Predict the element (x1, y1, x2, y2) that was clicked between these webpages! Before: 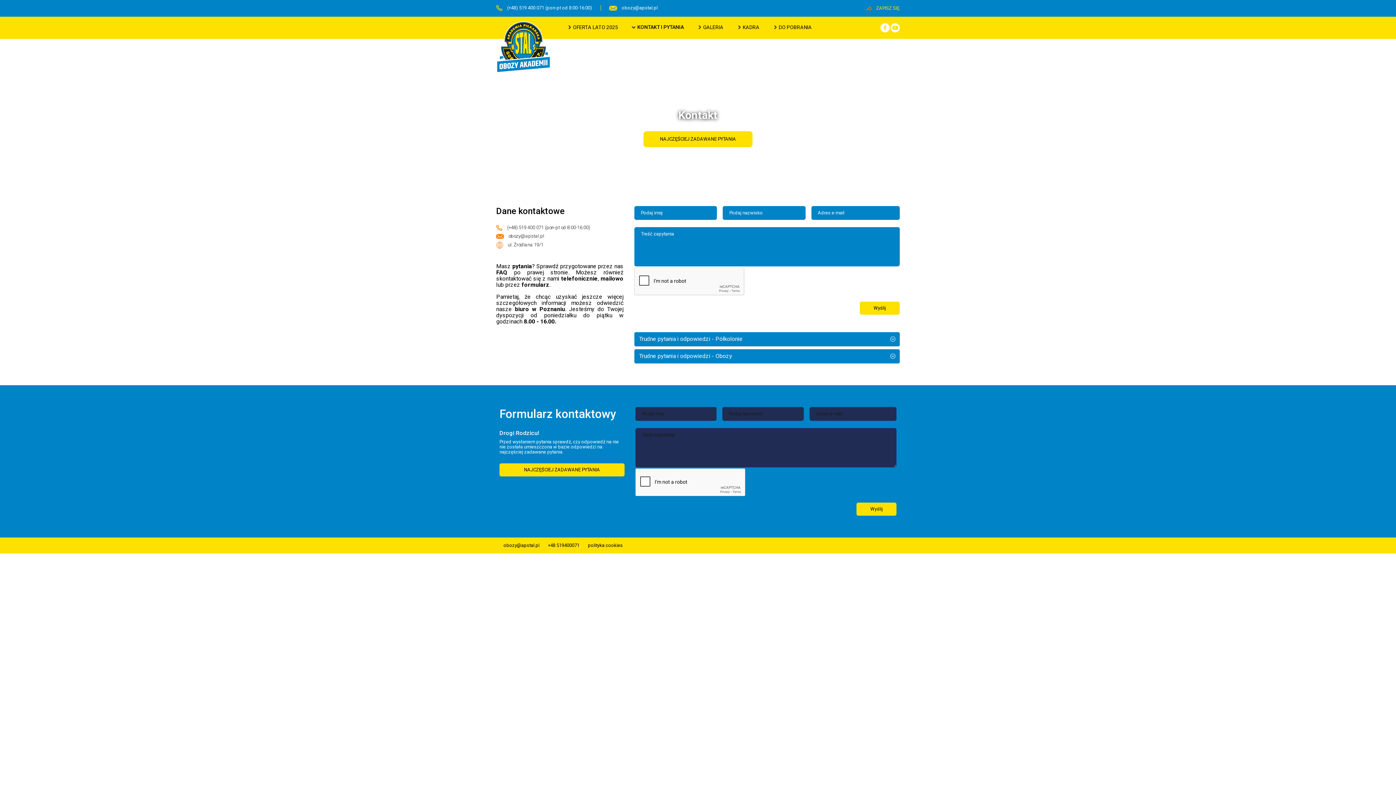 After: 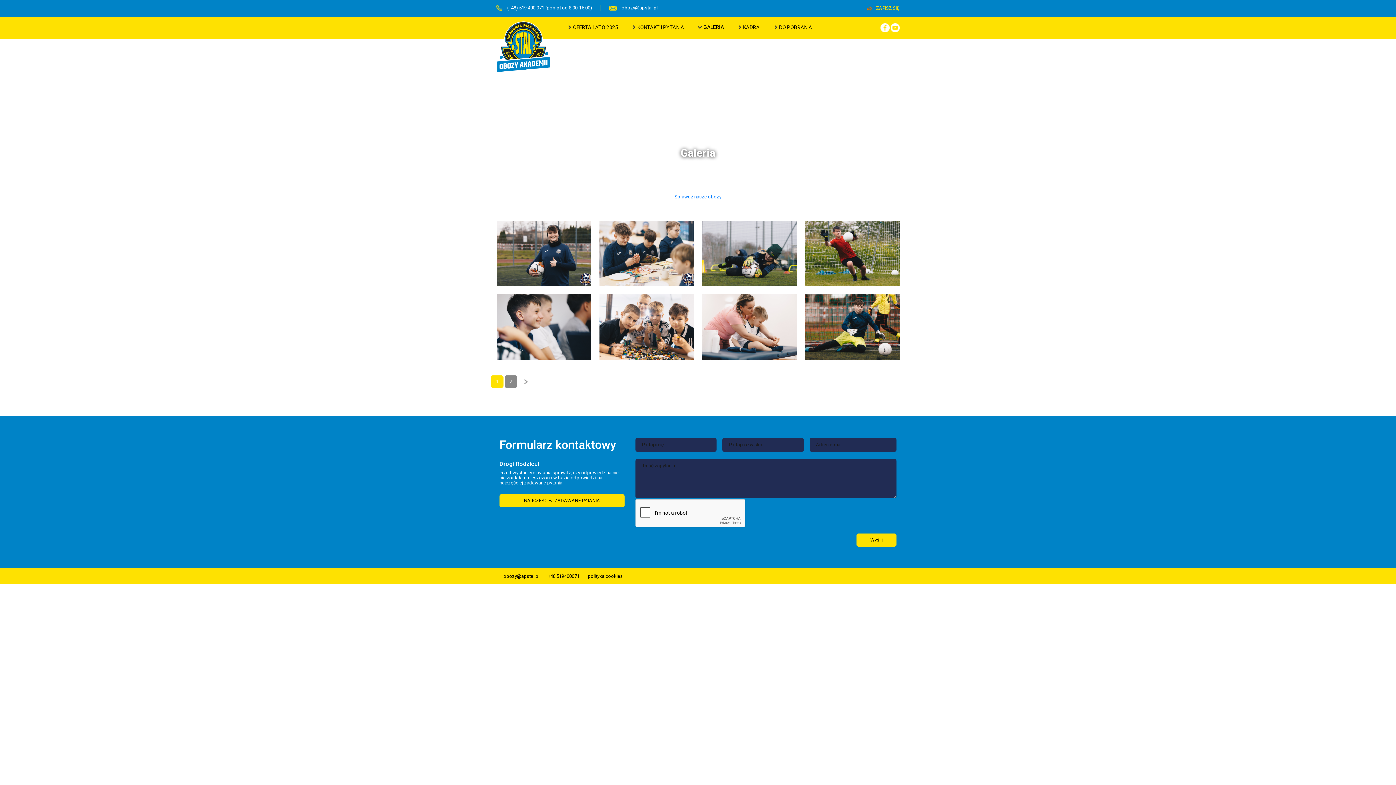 Action: bbox: (696, 21, 726, 33) label:  GALERIA